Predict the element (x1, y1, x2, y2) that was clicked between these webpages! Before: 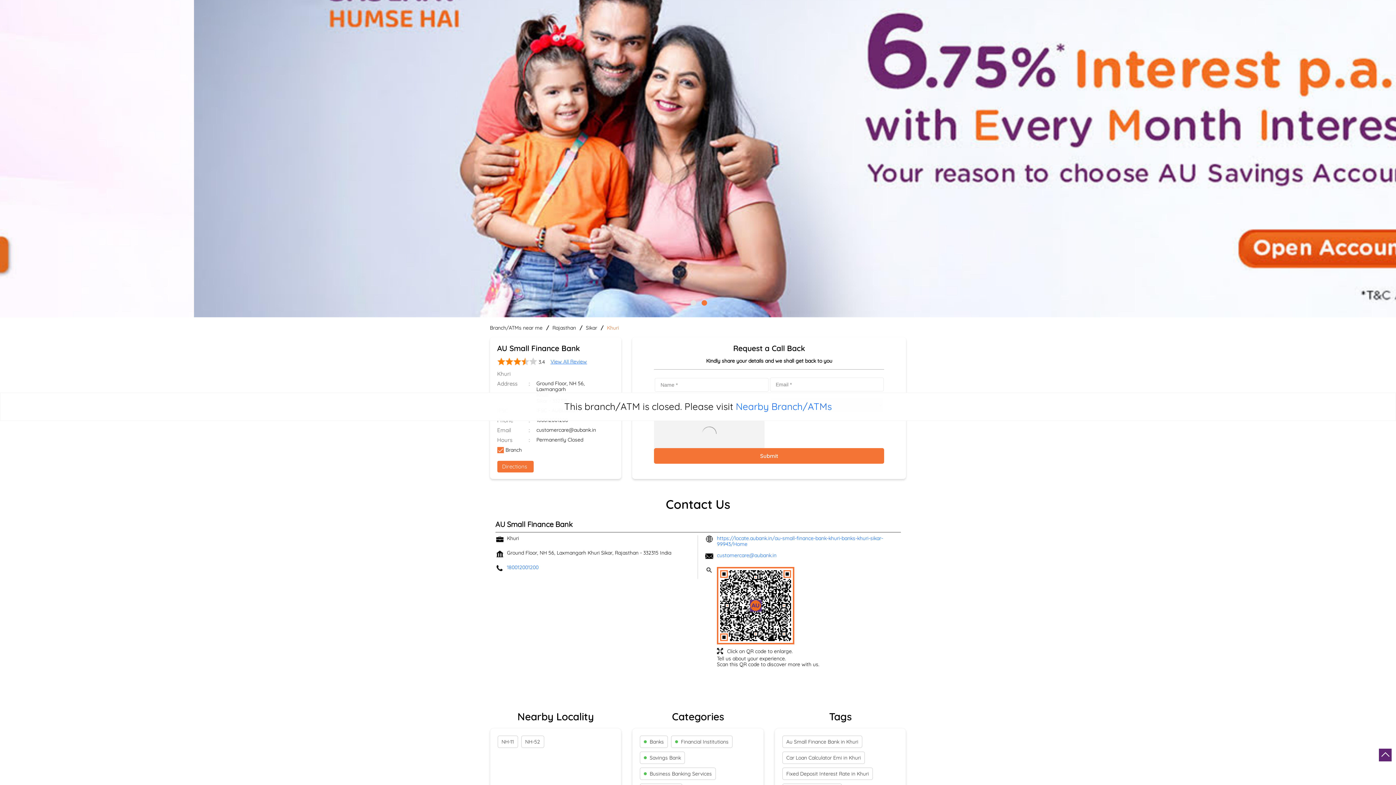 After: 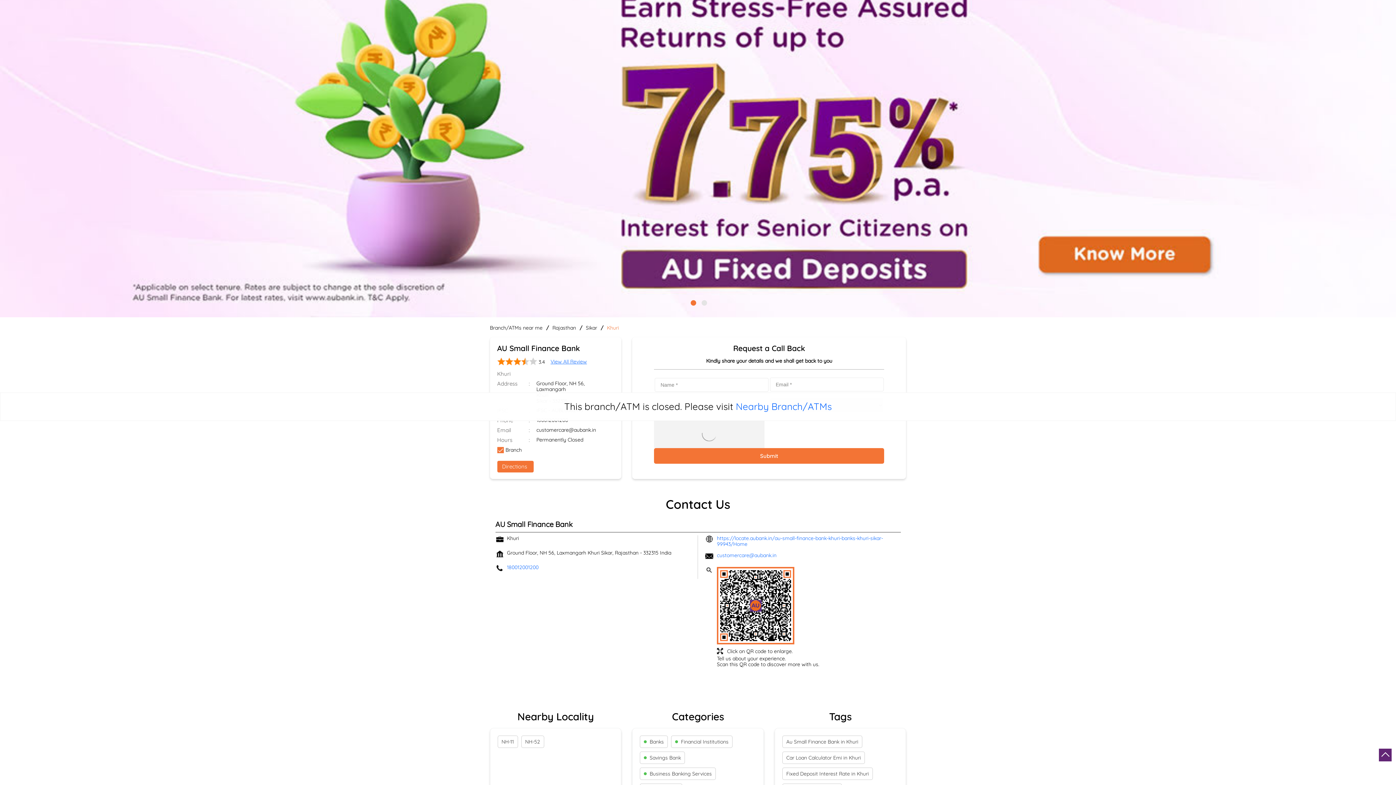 Action: label: View All Review bbox: (546, 356, 591, 367)